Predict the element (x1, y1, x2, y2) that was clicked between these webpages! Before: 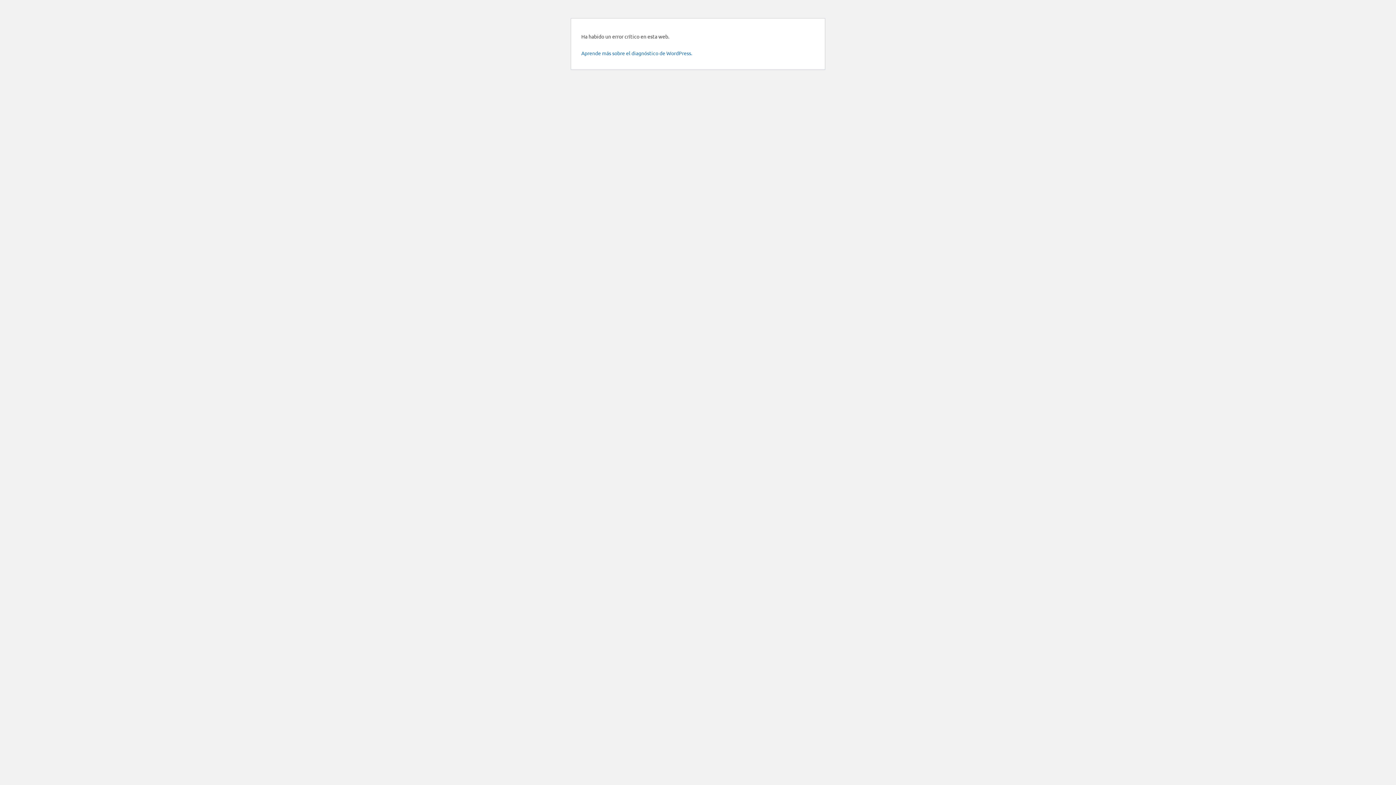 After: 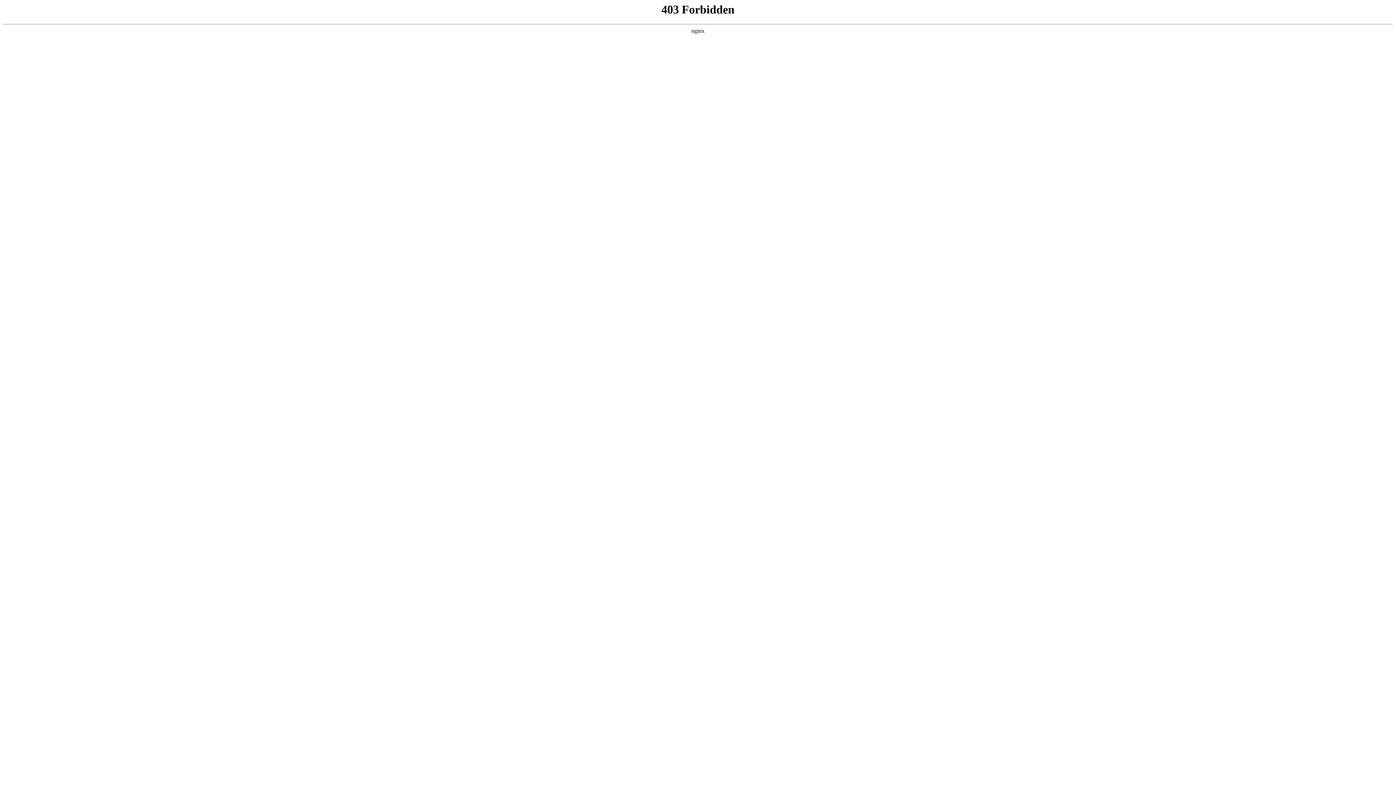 Action: bbox: (581, 49, 692, 56) label: Aprende más sobre el diagnóstico de WordPress.